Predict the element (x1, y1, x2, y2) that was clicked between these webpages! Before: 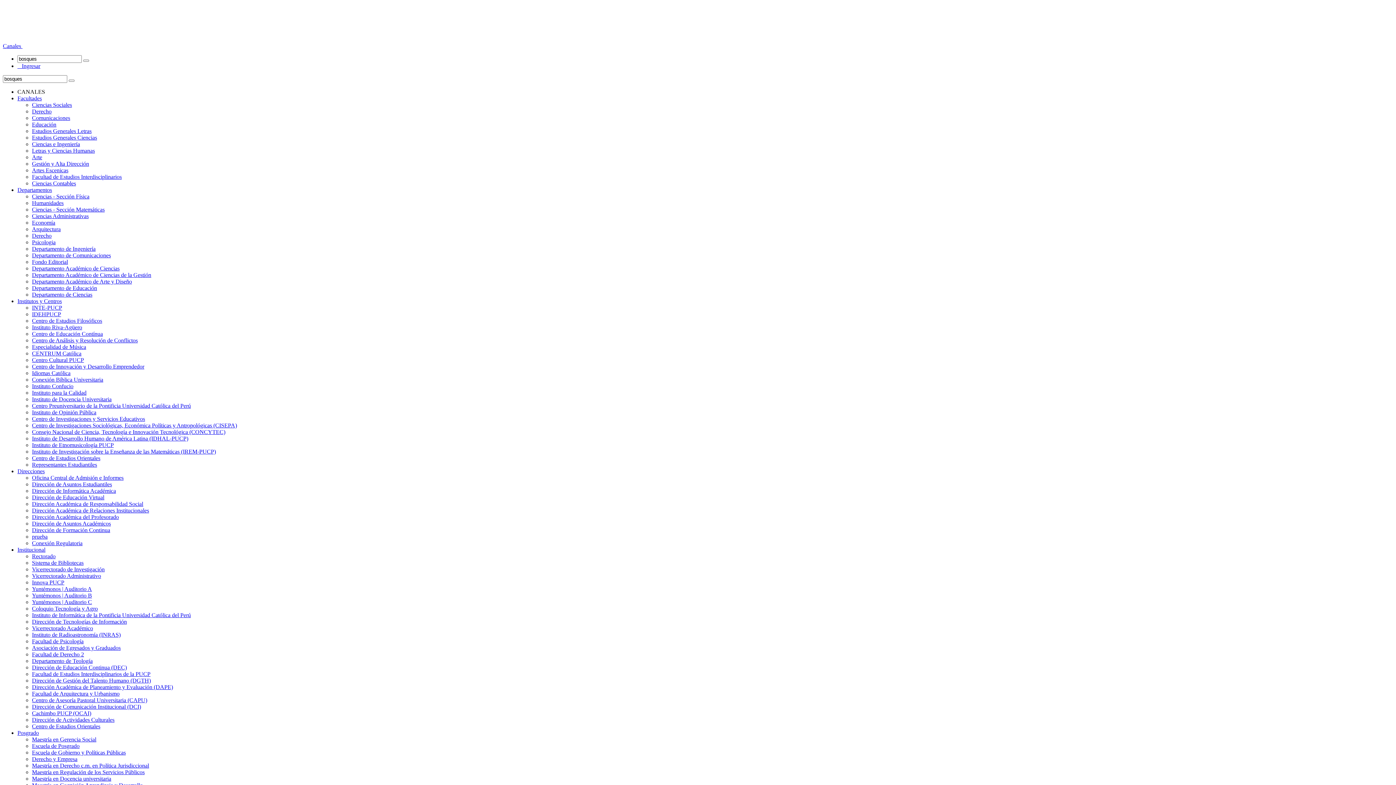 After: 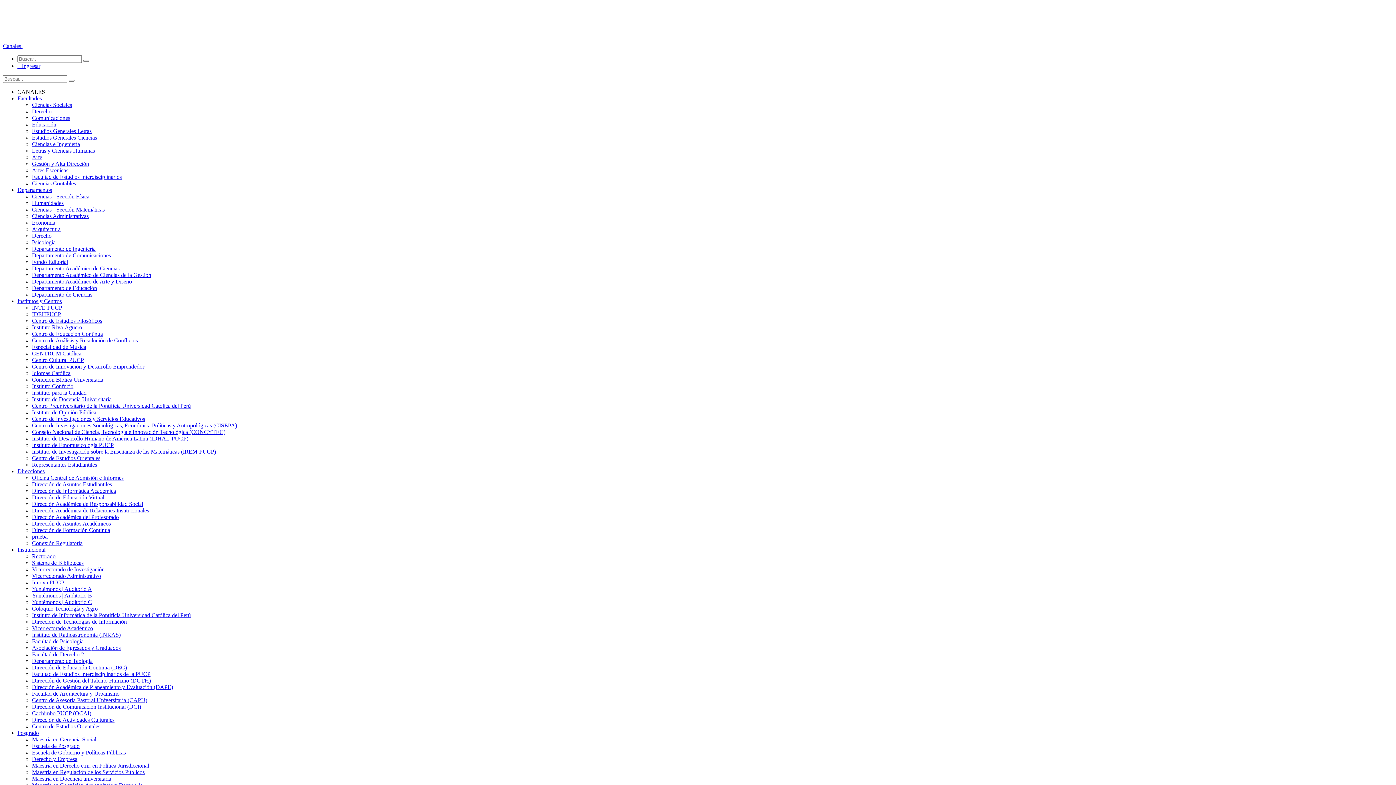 Action: label: Conexión Bíblica Universitaria bbox: (32, 376, 103, 382)